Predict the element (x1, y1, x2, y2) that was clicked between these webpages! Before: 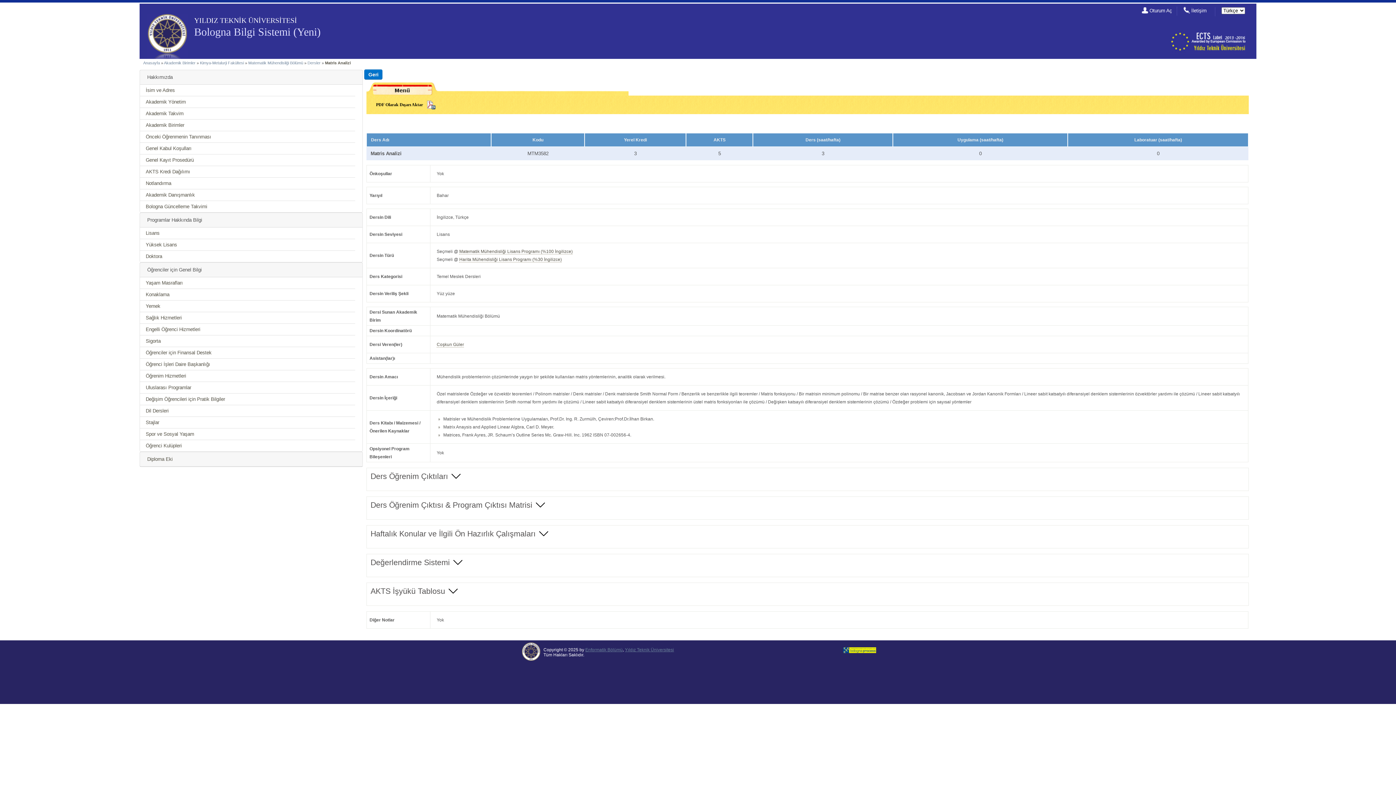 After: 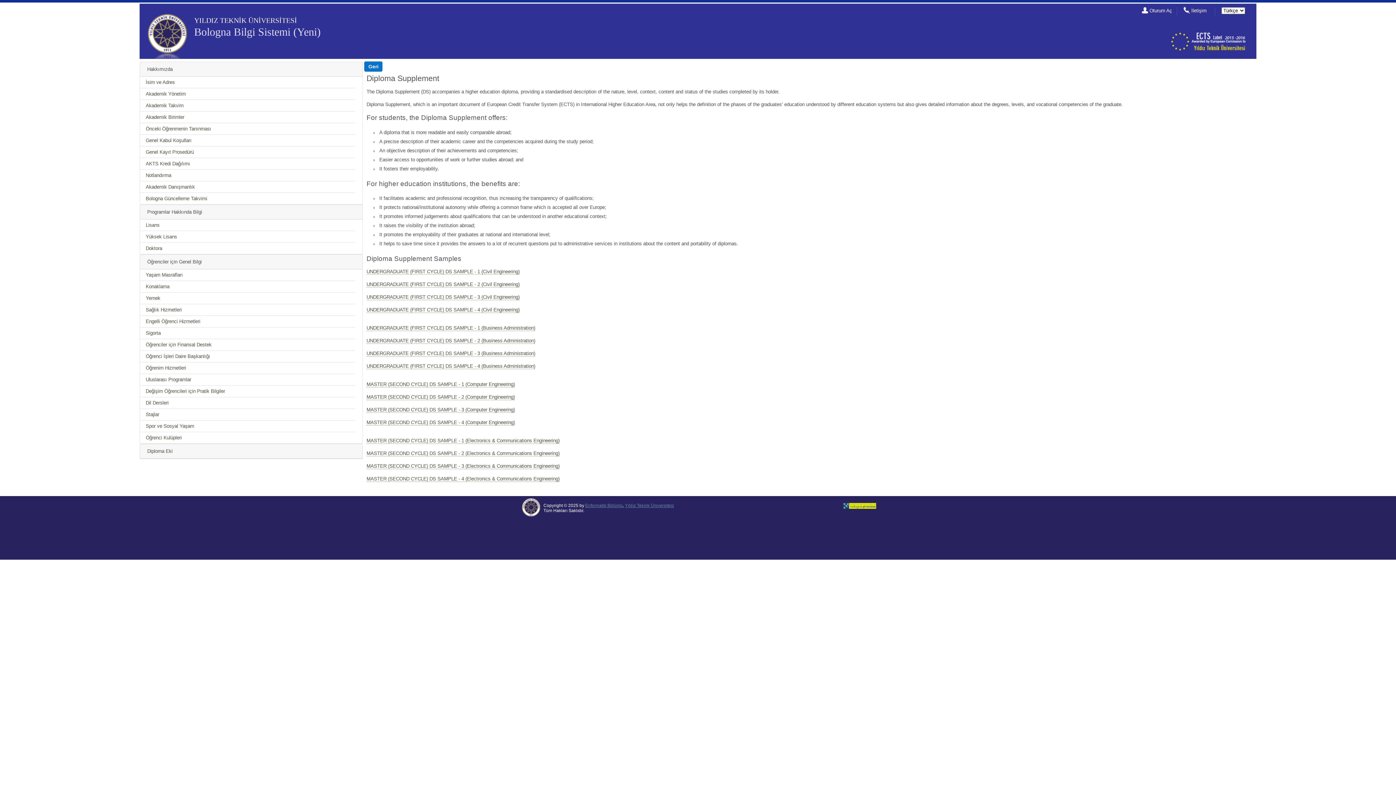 Action: bbox: (147, 456, 172, 462) label: Diploma Eki